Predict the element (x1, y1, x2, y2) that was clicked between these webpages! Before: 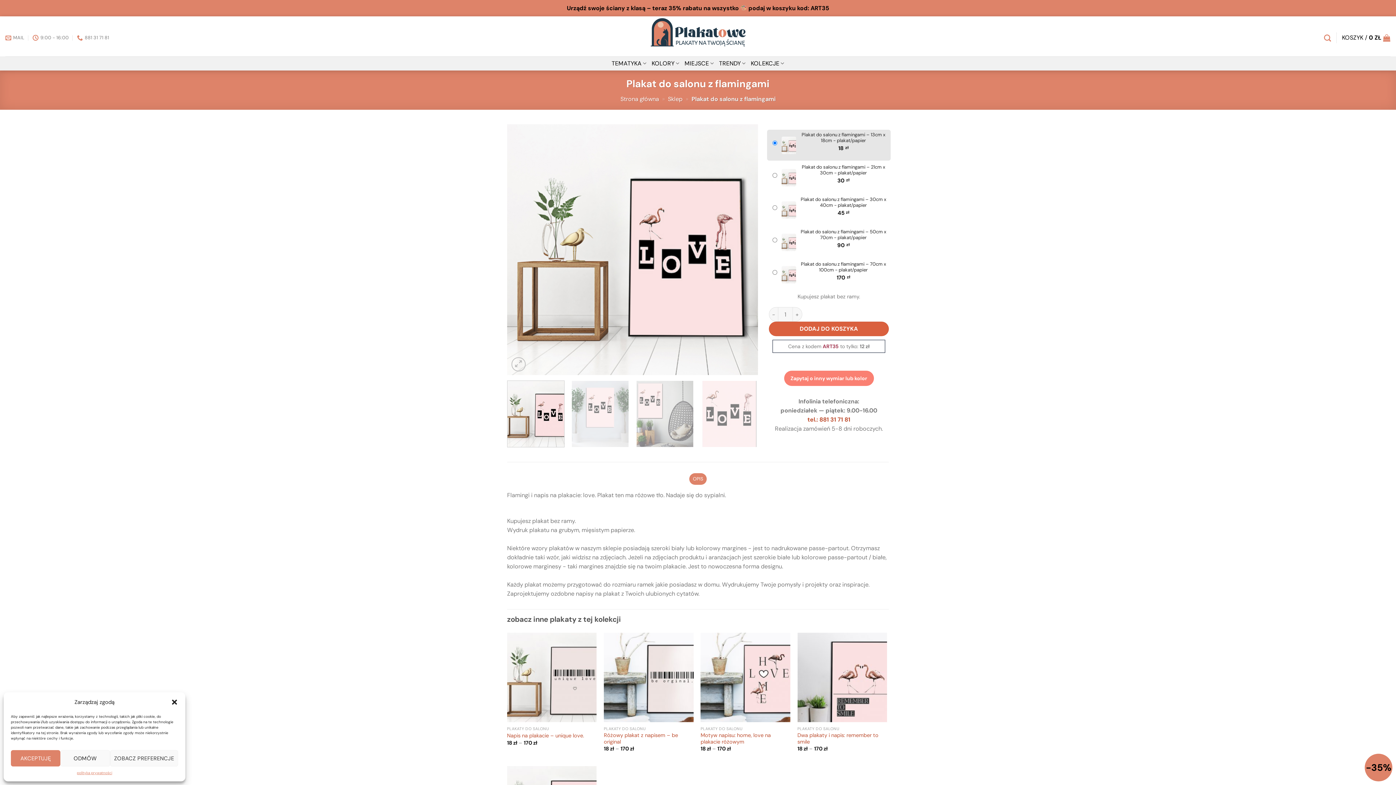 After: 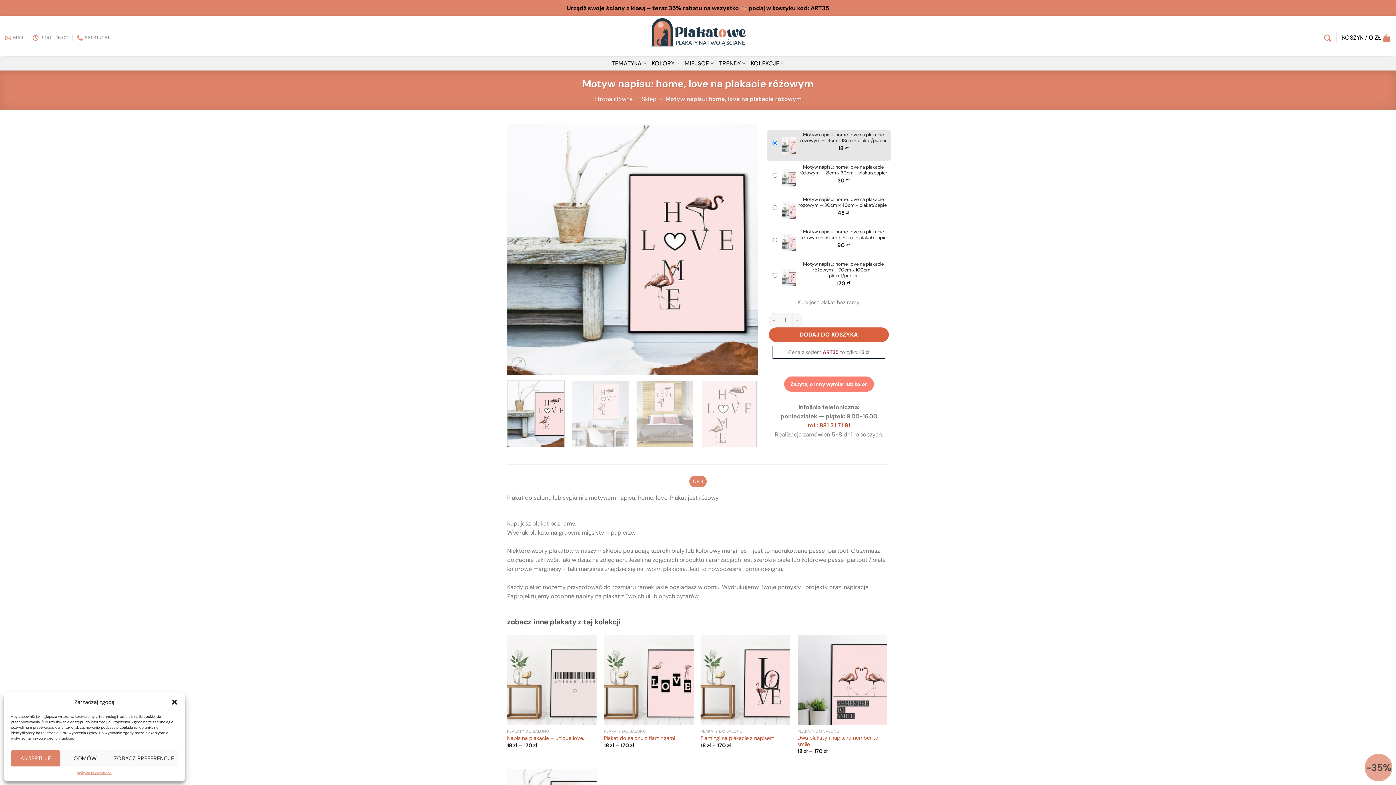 Action: label: Motyw napisu: home, love na plakacie różowym bbox: (700, 732, 790, 745)